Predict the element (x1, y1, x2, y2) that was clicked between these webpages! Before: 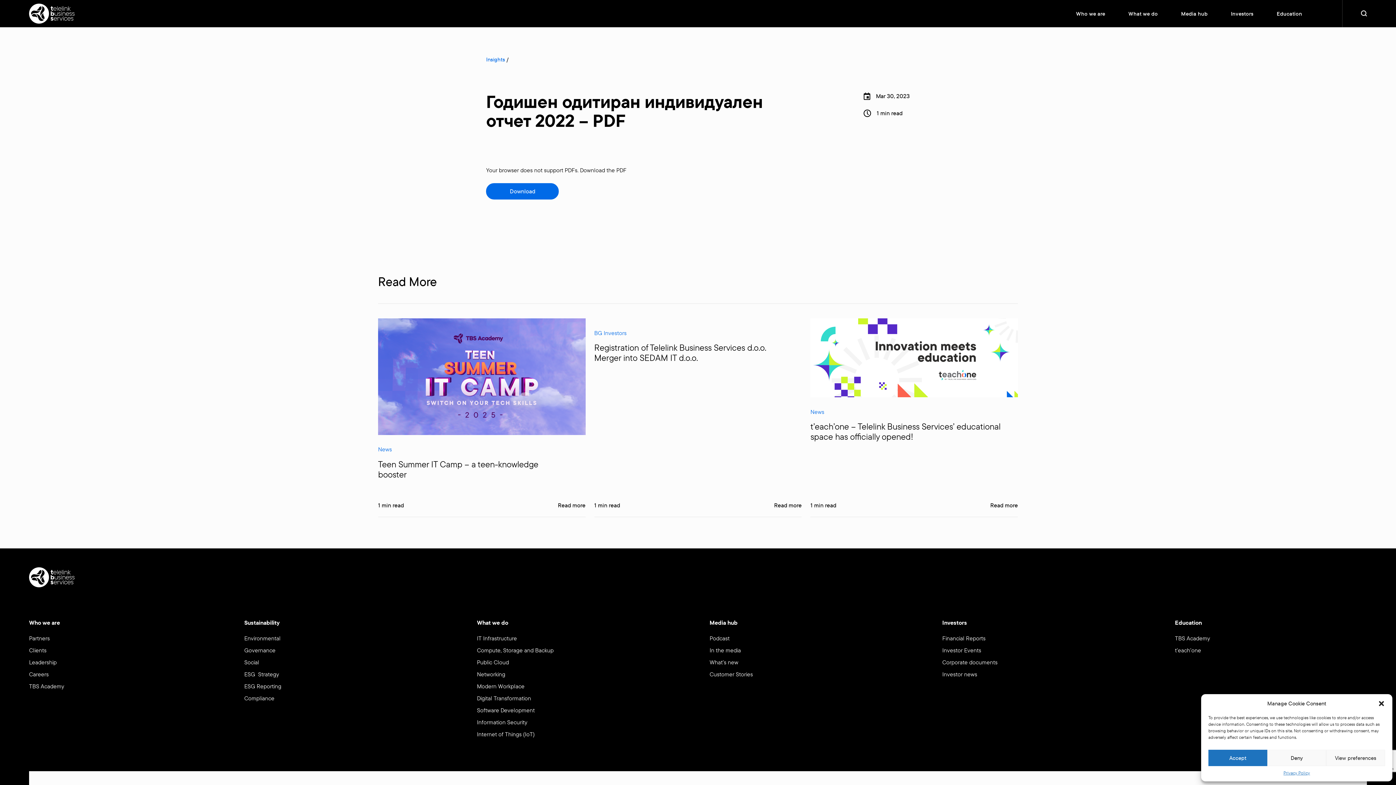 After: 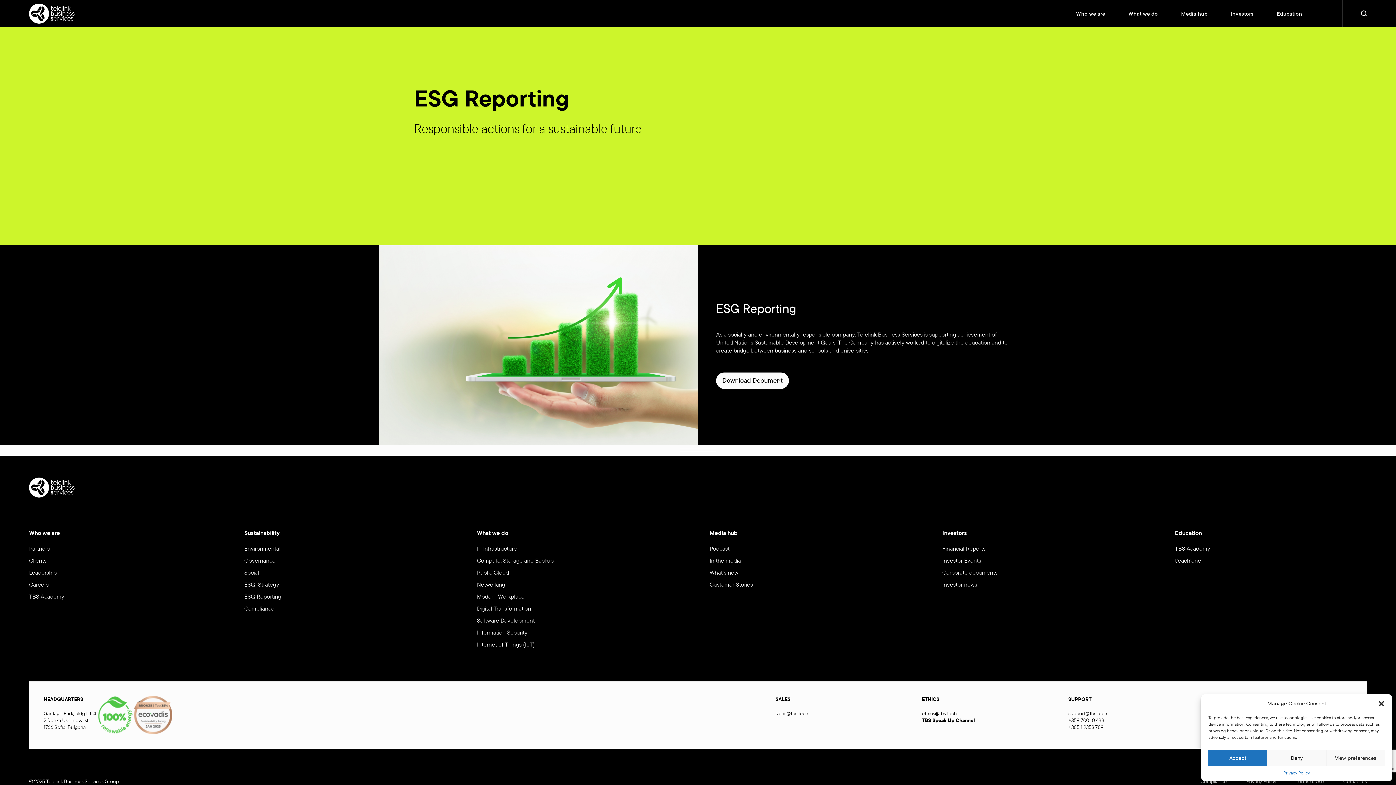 Action: bbox: (244, 682, 281, 690) label: ESG Reporting